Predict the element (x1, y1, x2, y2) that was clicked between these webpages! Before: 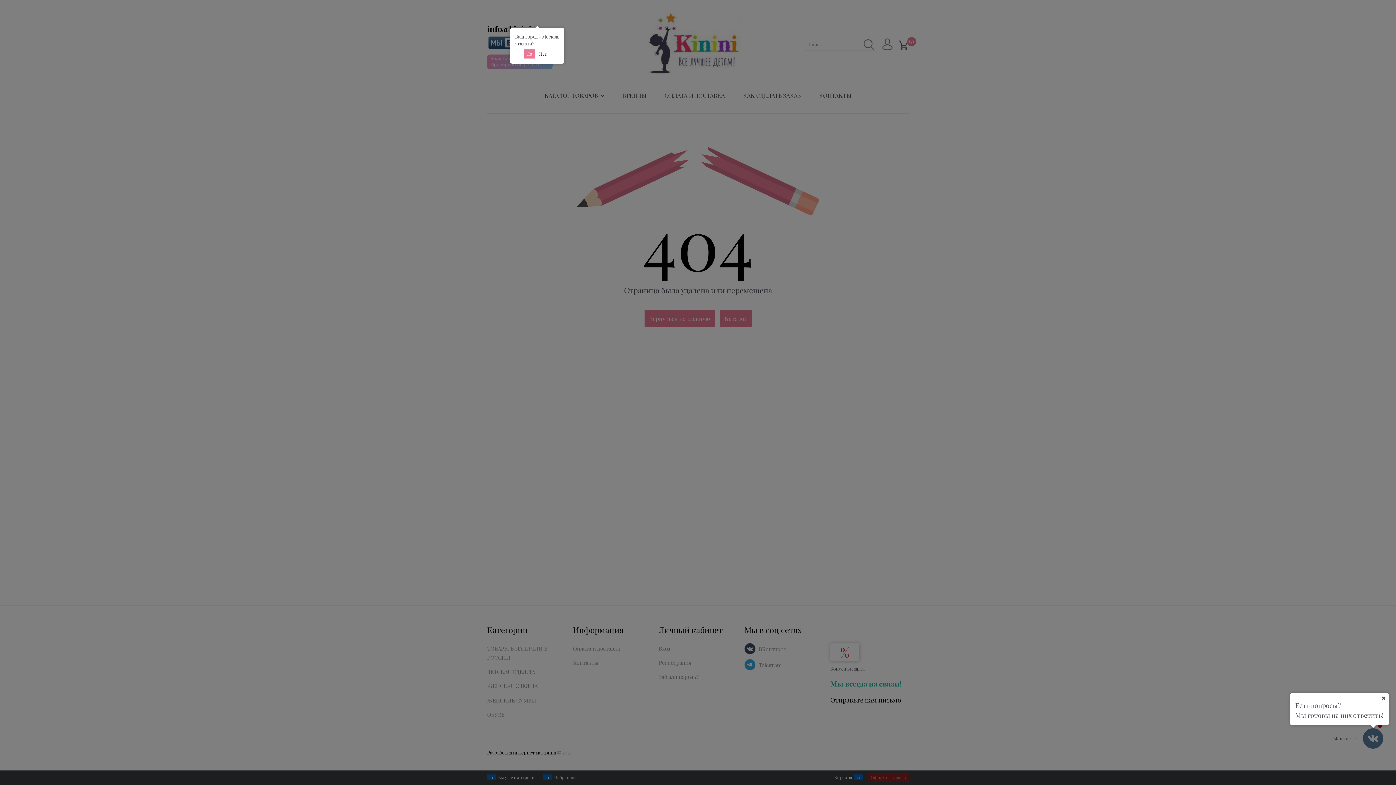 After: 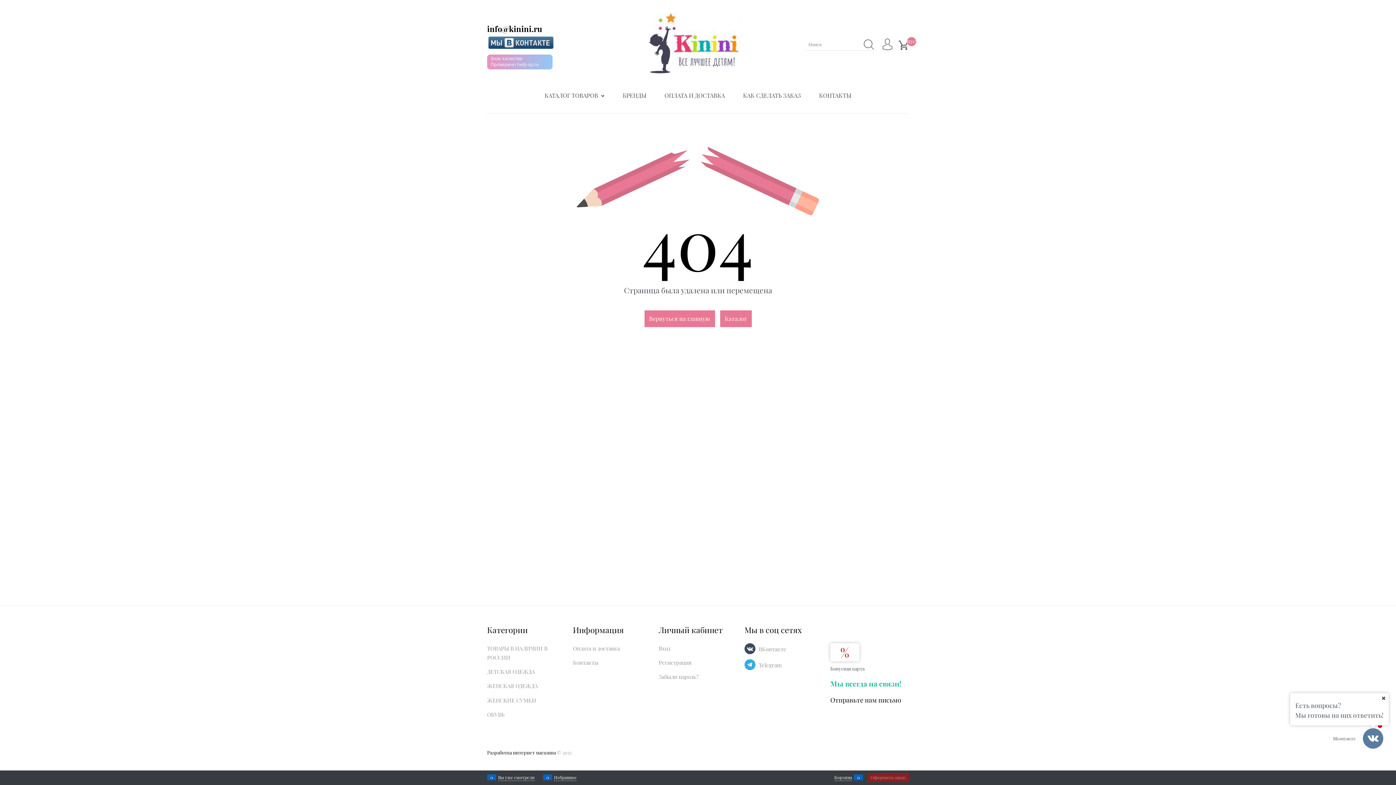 Action: label: Да bbox: (524, 49, 535, 58)